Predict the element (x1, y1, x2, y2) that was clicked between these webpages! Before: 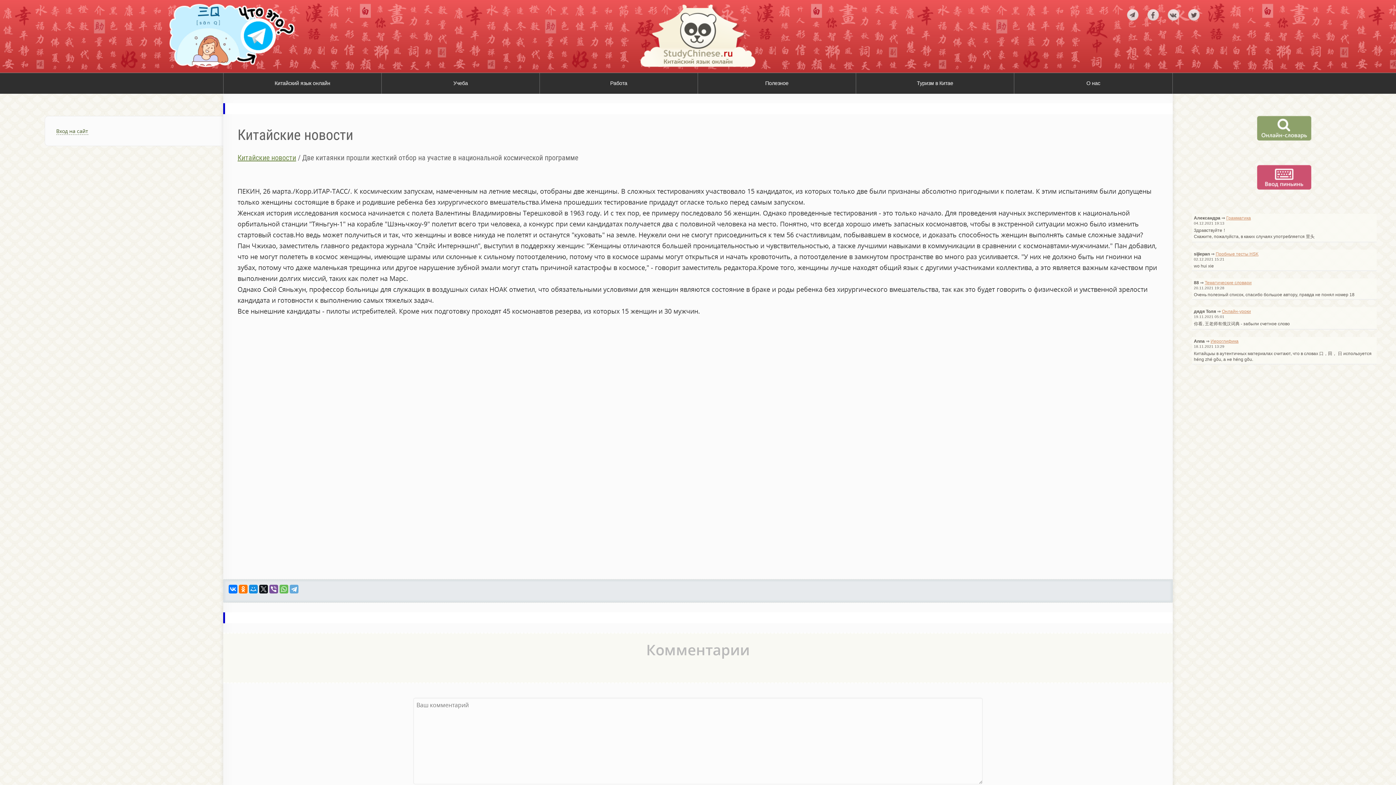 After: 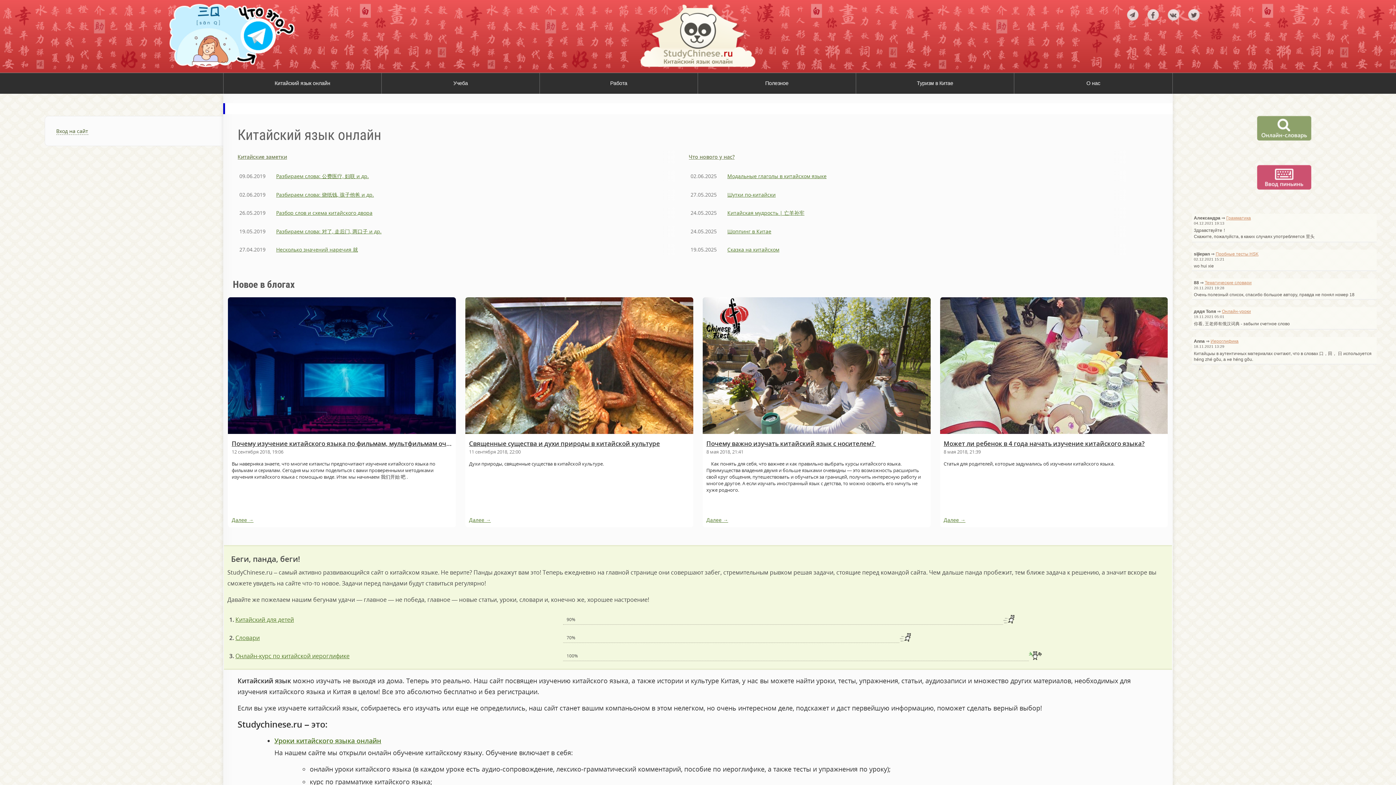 Action: bbox: (465, 2, 930, 66)